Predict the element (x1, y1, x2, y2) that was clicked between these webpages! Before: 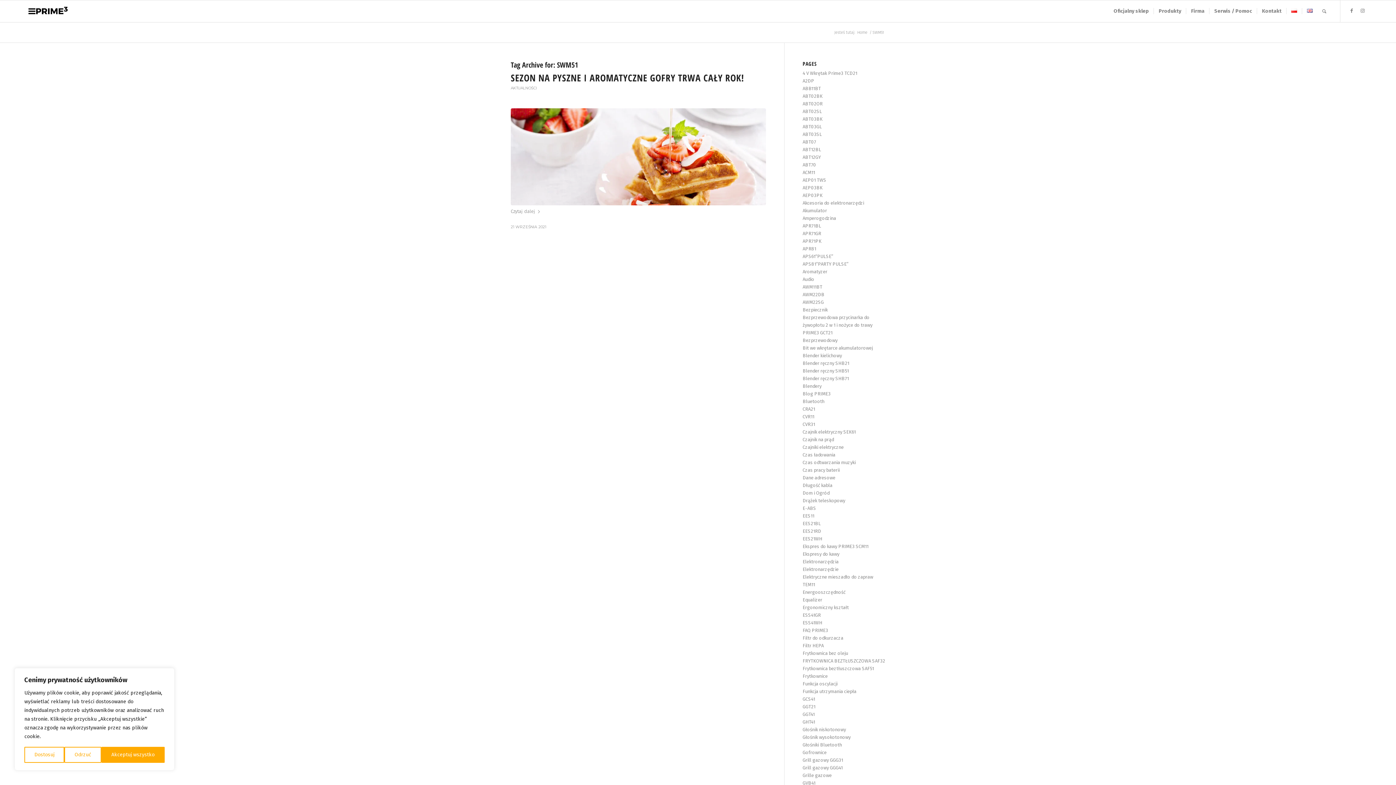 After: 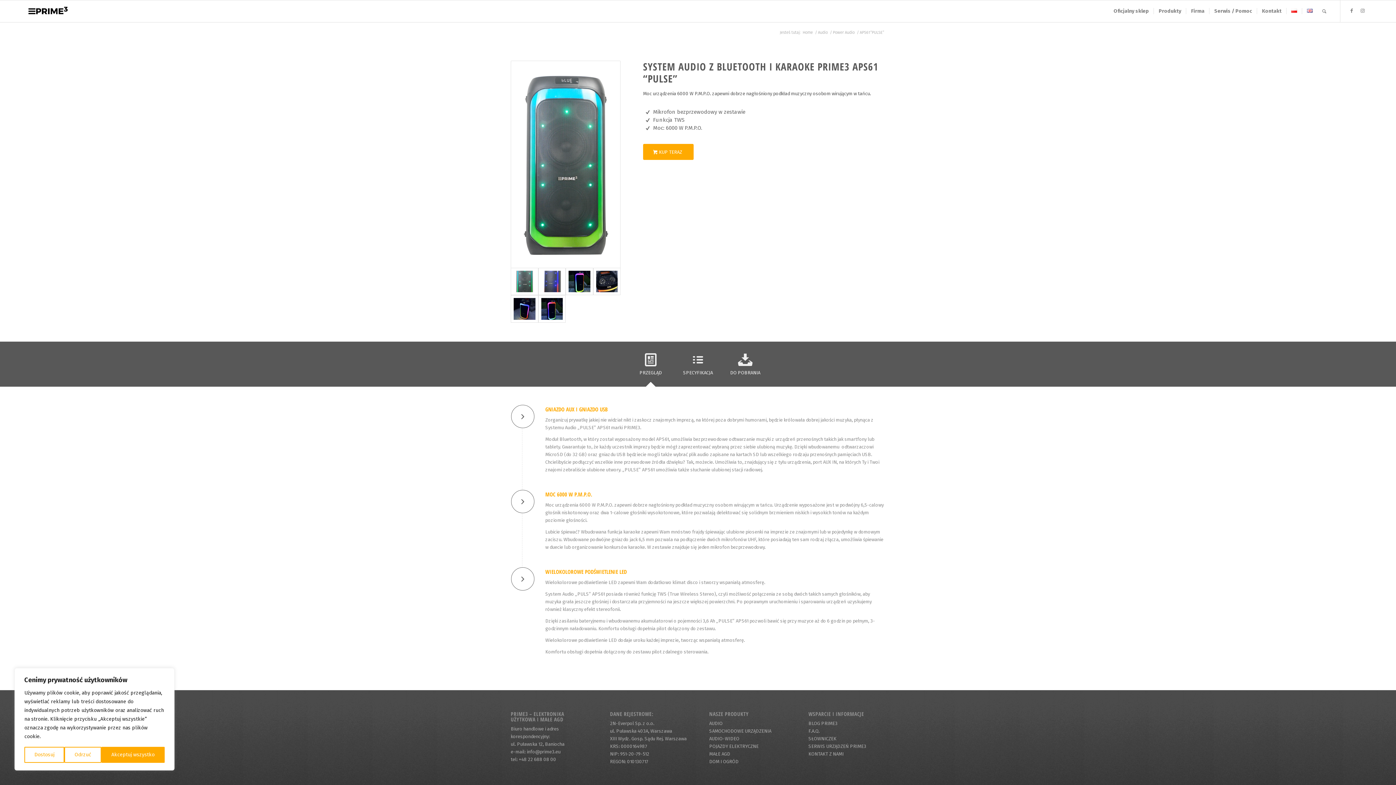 Action: bbox: (802, 253, 833, 259) label: APS61“PULSE”